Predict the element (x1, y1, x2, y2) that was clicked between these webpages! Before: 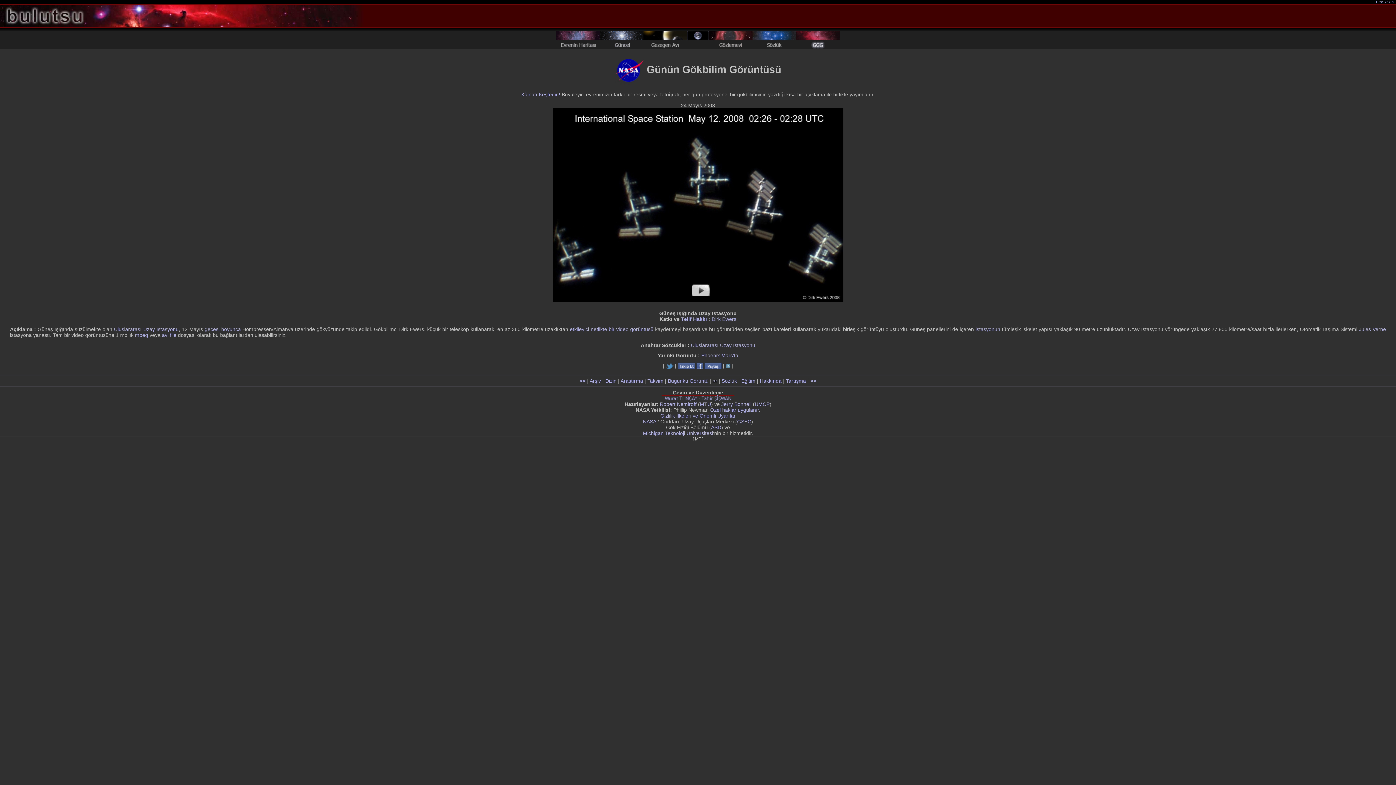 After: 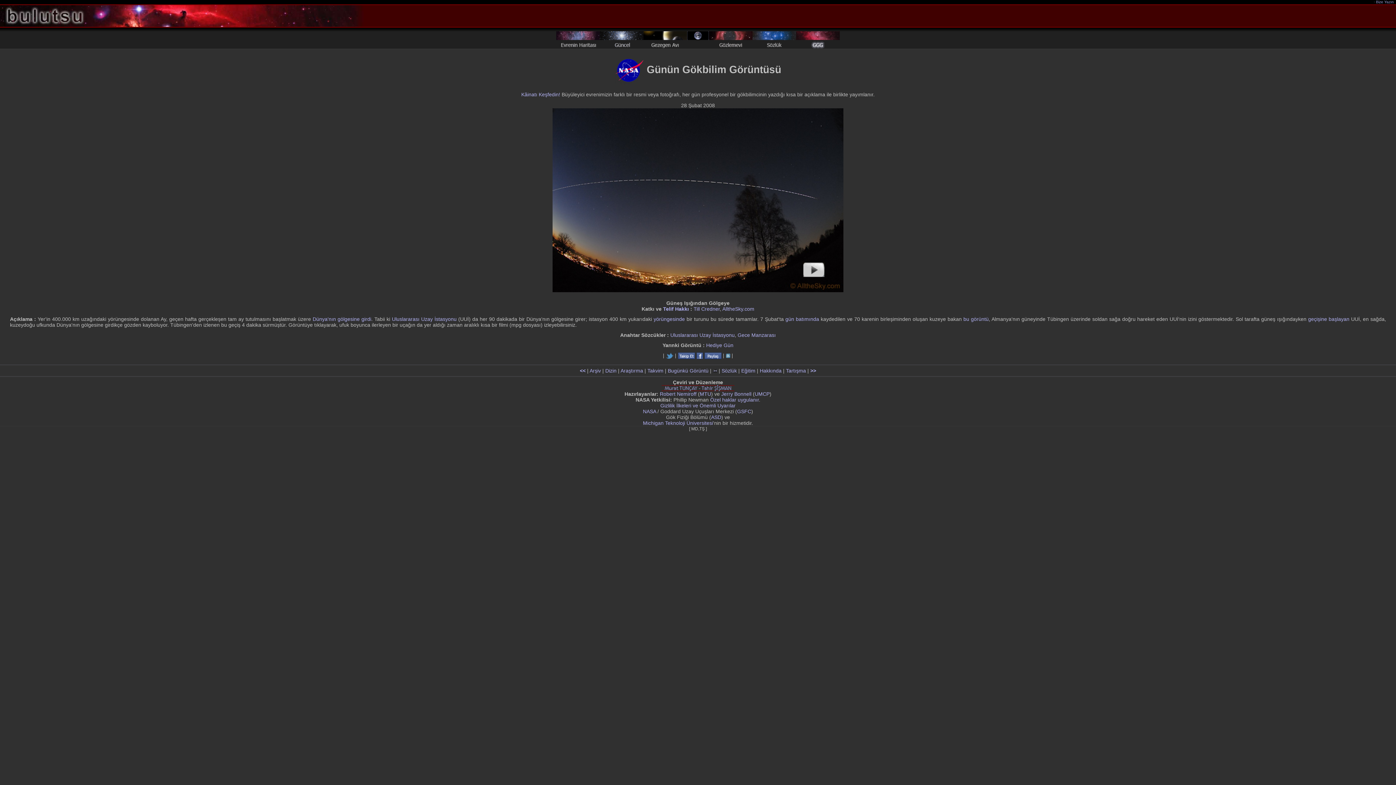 Action: bbox: (204, 326, 240, 332) label: gecesi boyunca